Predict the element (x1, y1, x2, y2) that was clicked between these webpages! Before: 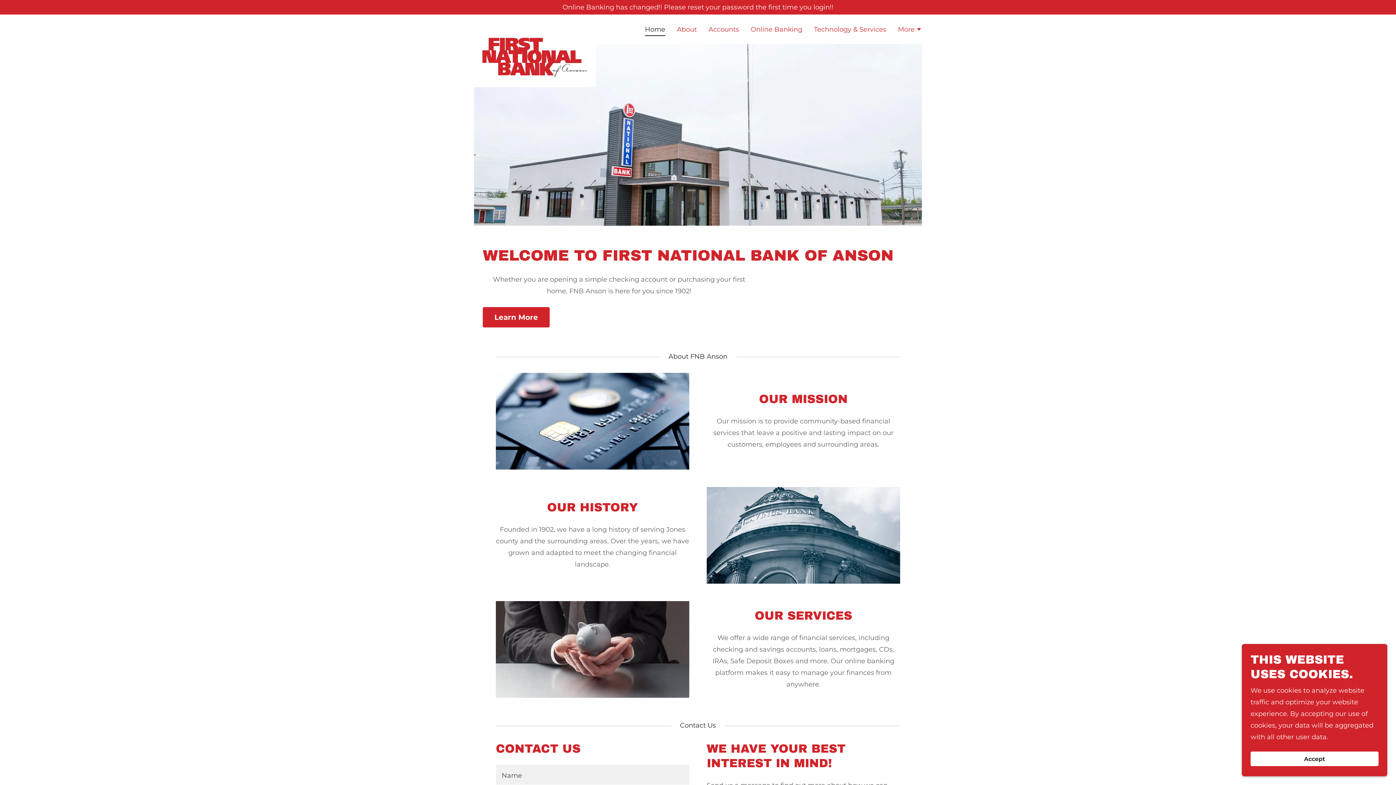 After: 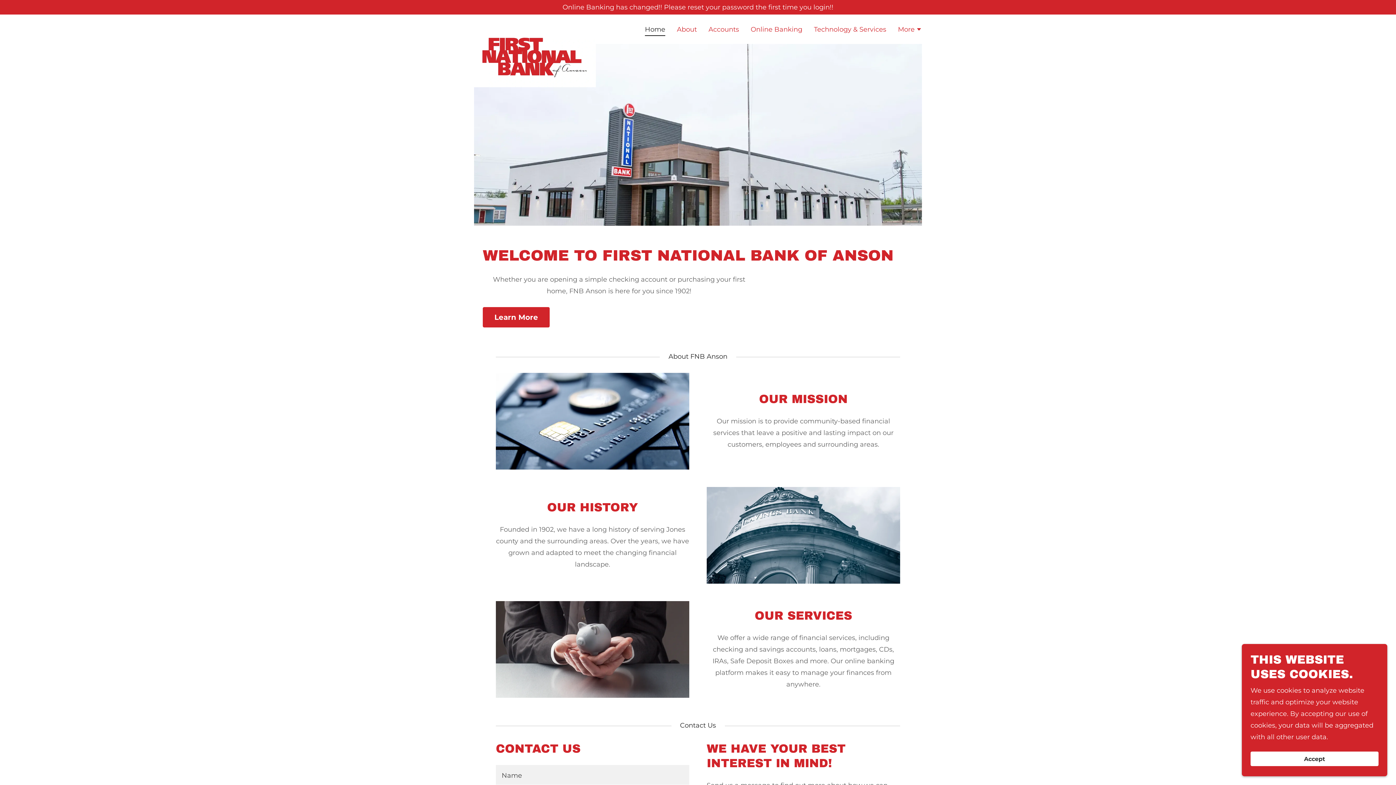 Action: bbox: (474, 24, 596, 31)